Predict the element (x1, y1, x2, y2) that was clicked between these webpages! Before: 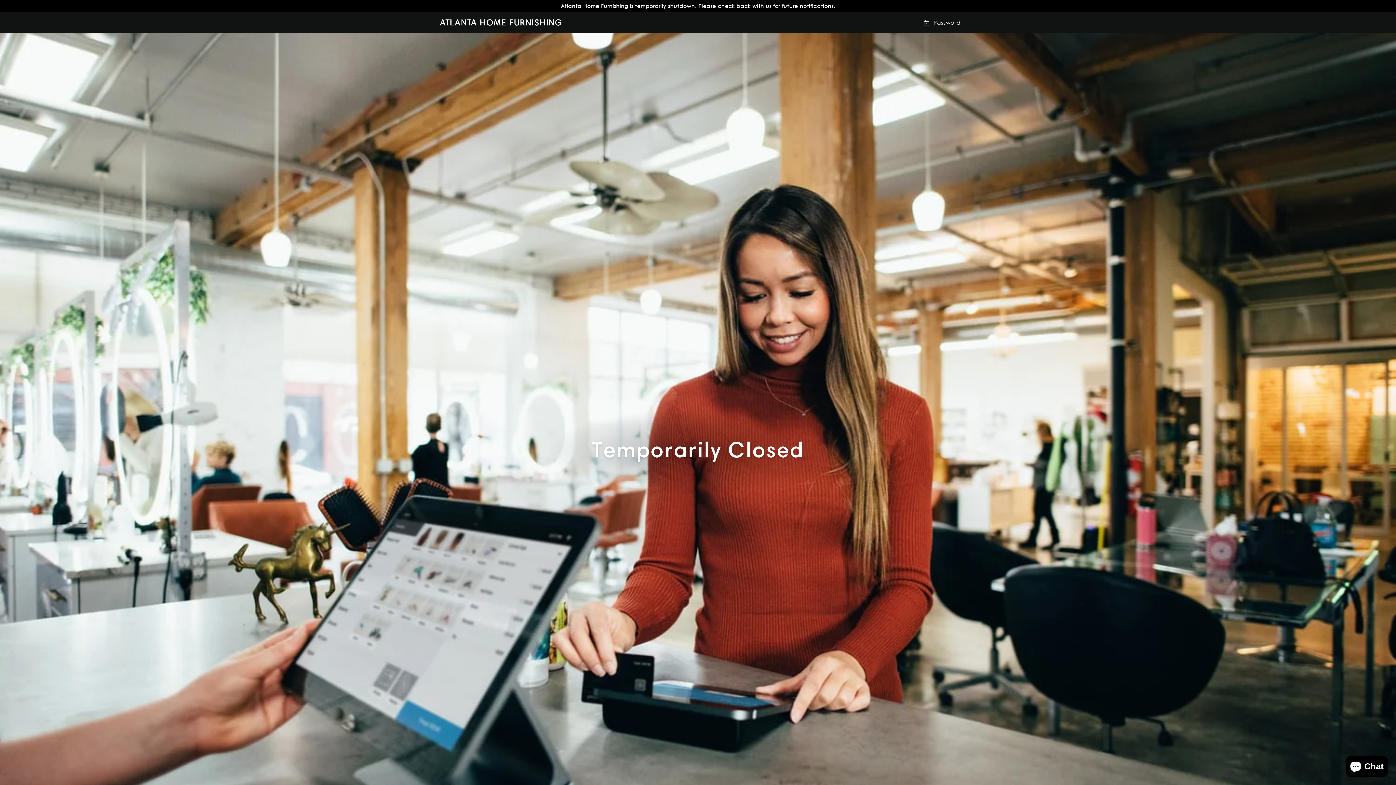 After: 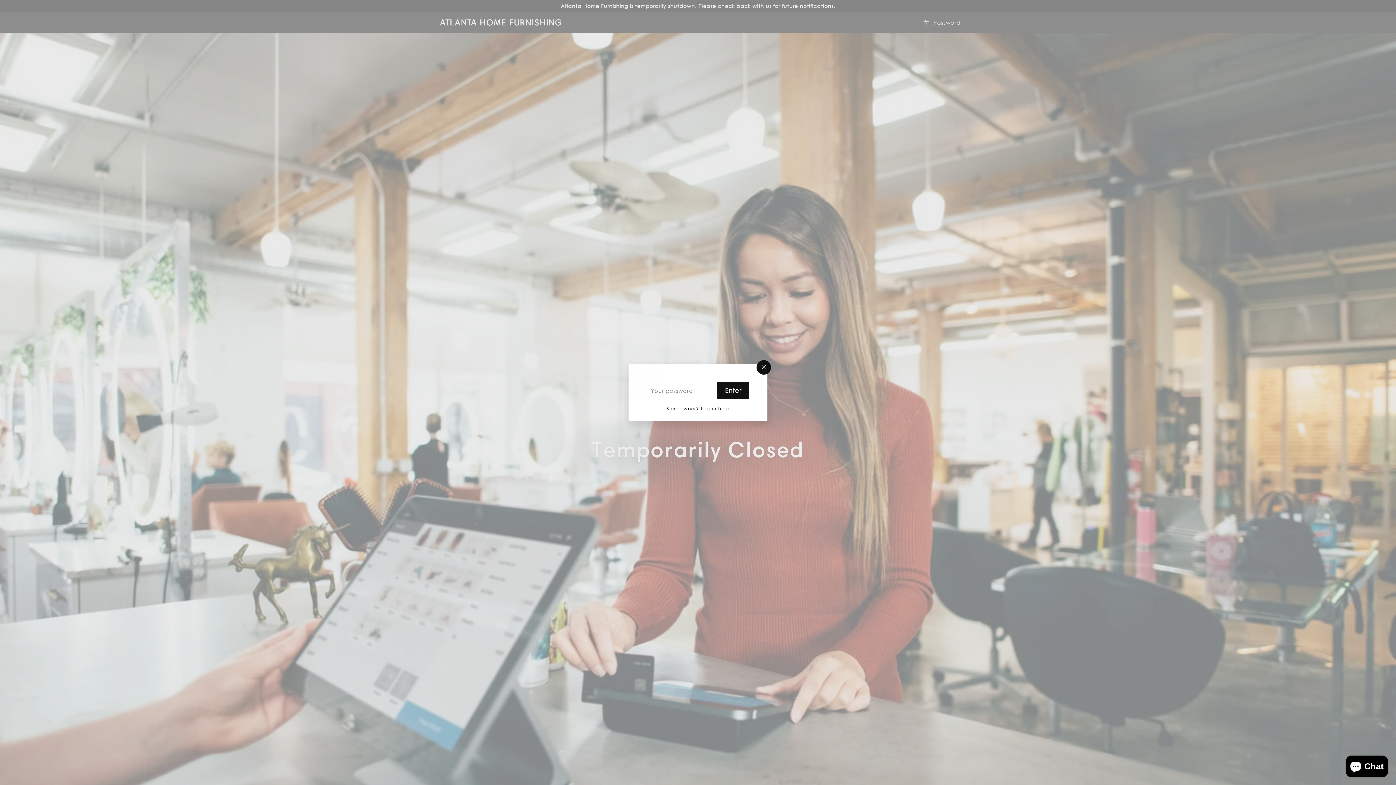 Action: bbox: (923, 18, 960, 26) label:  Password